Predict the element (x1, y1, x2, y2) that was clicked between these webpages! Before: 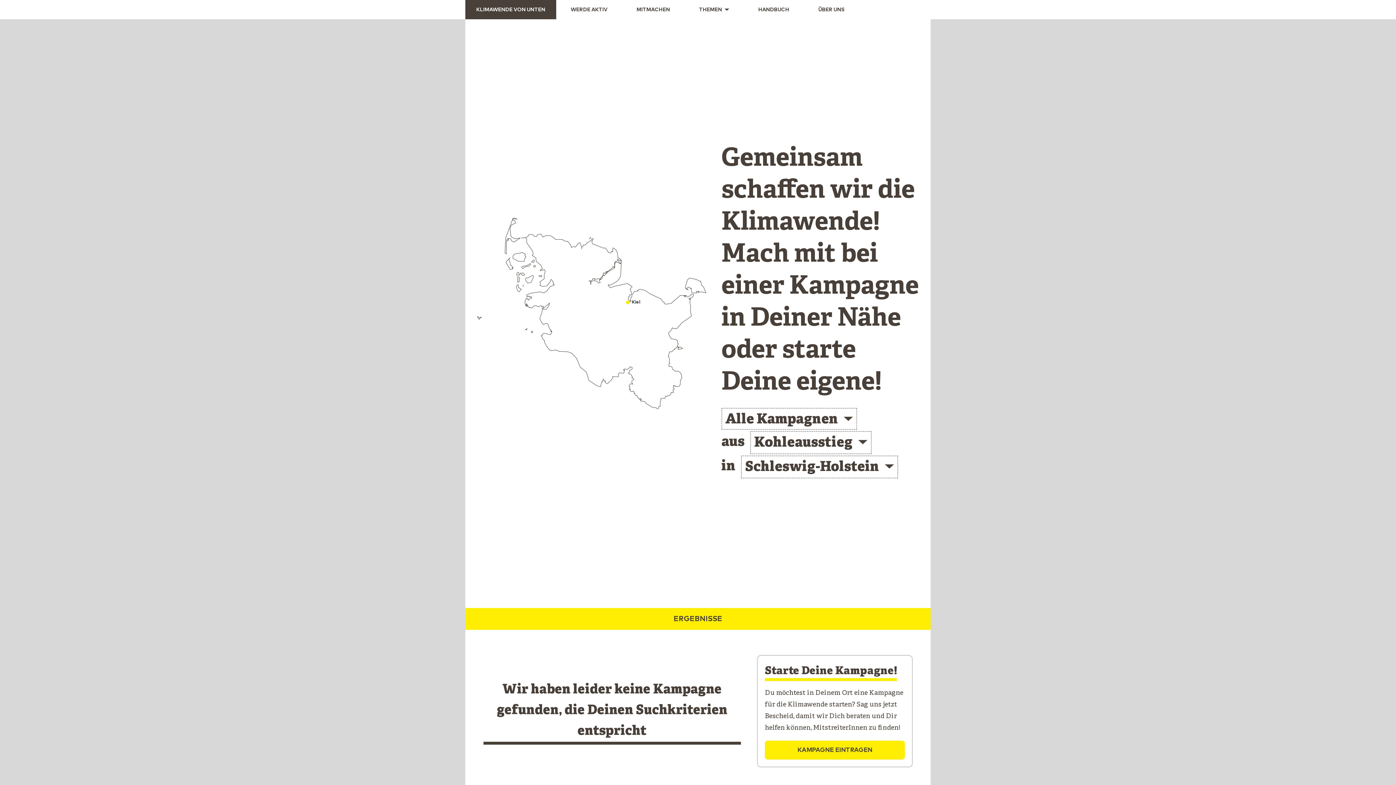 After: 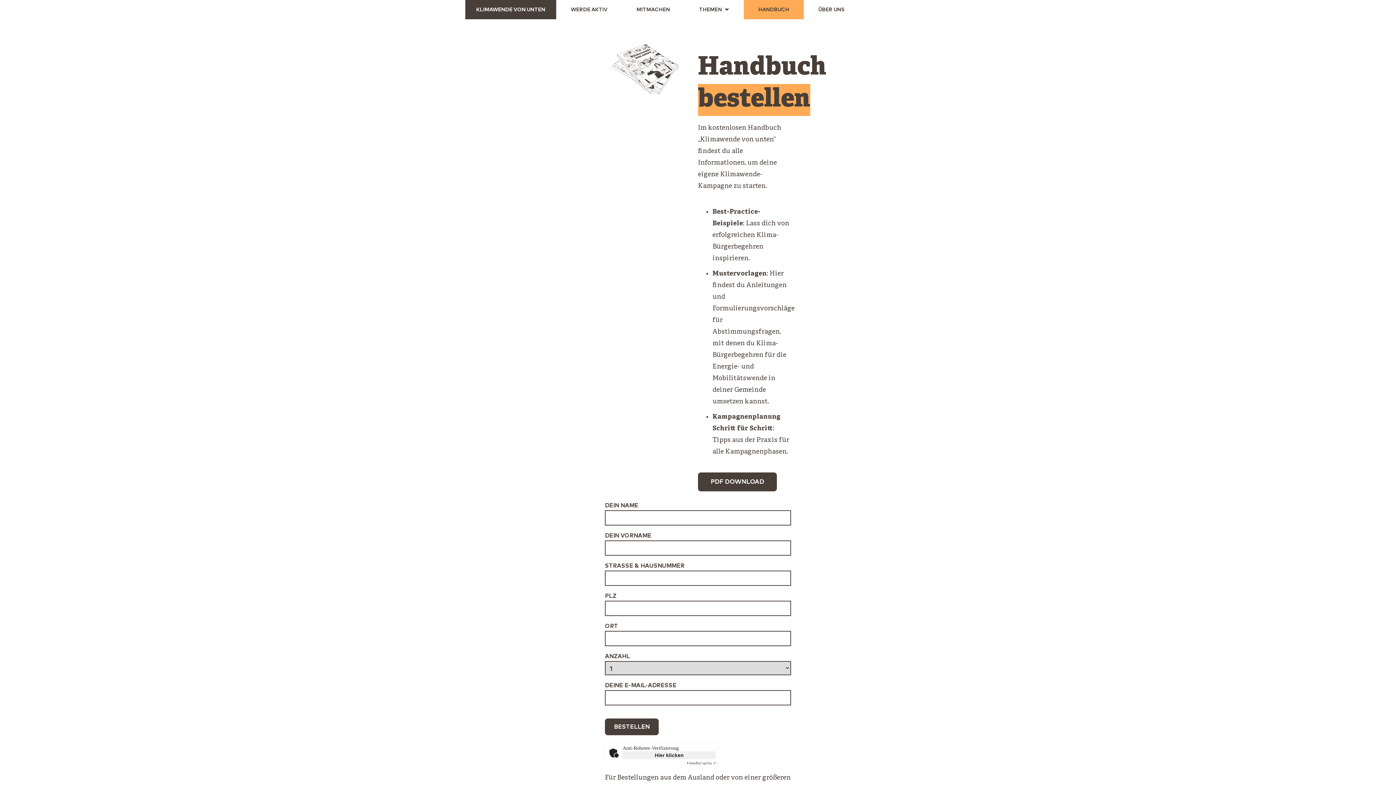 Action: label: HANDBUCH bbox: (744, 0, 804, 19)